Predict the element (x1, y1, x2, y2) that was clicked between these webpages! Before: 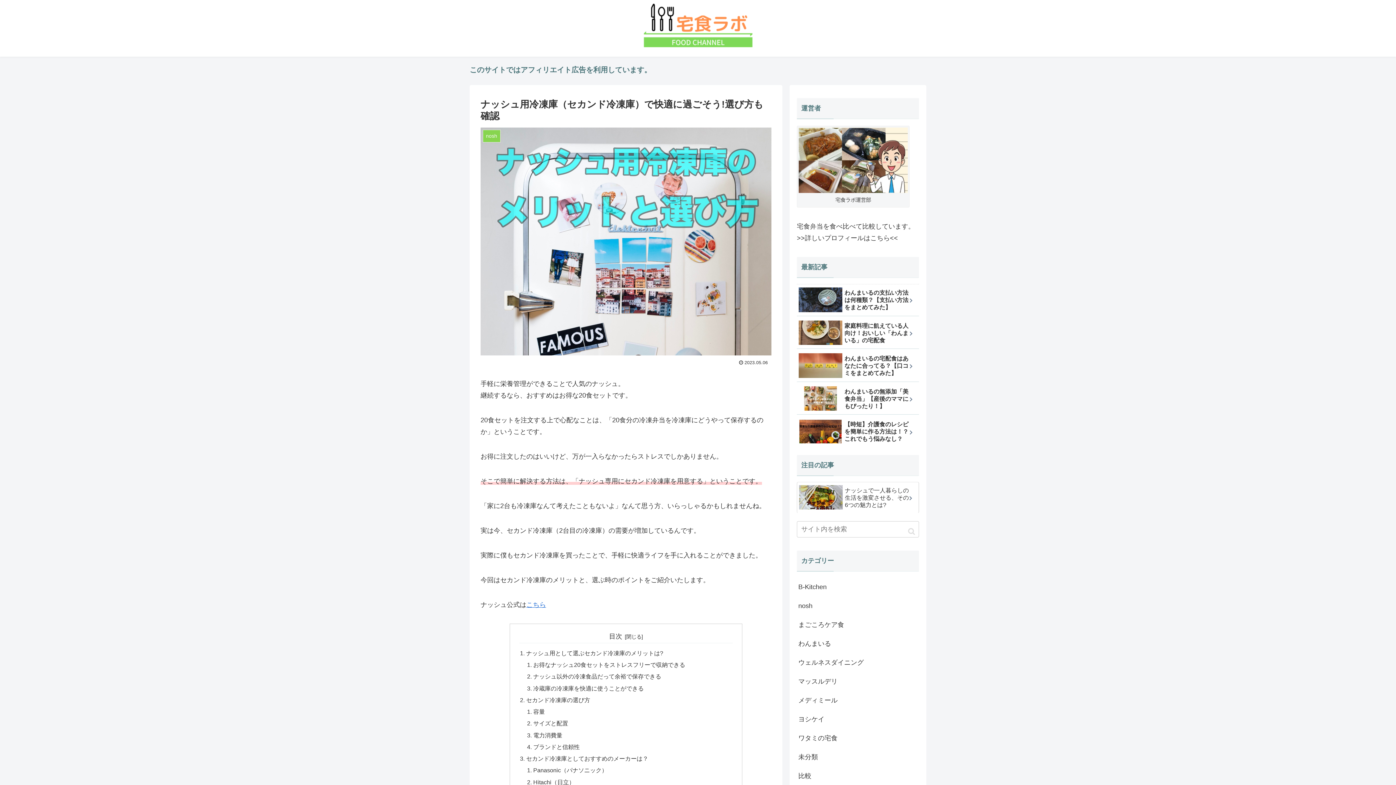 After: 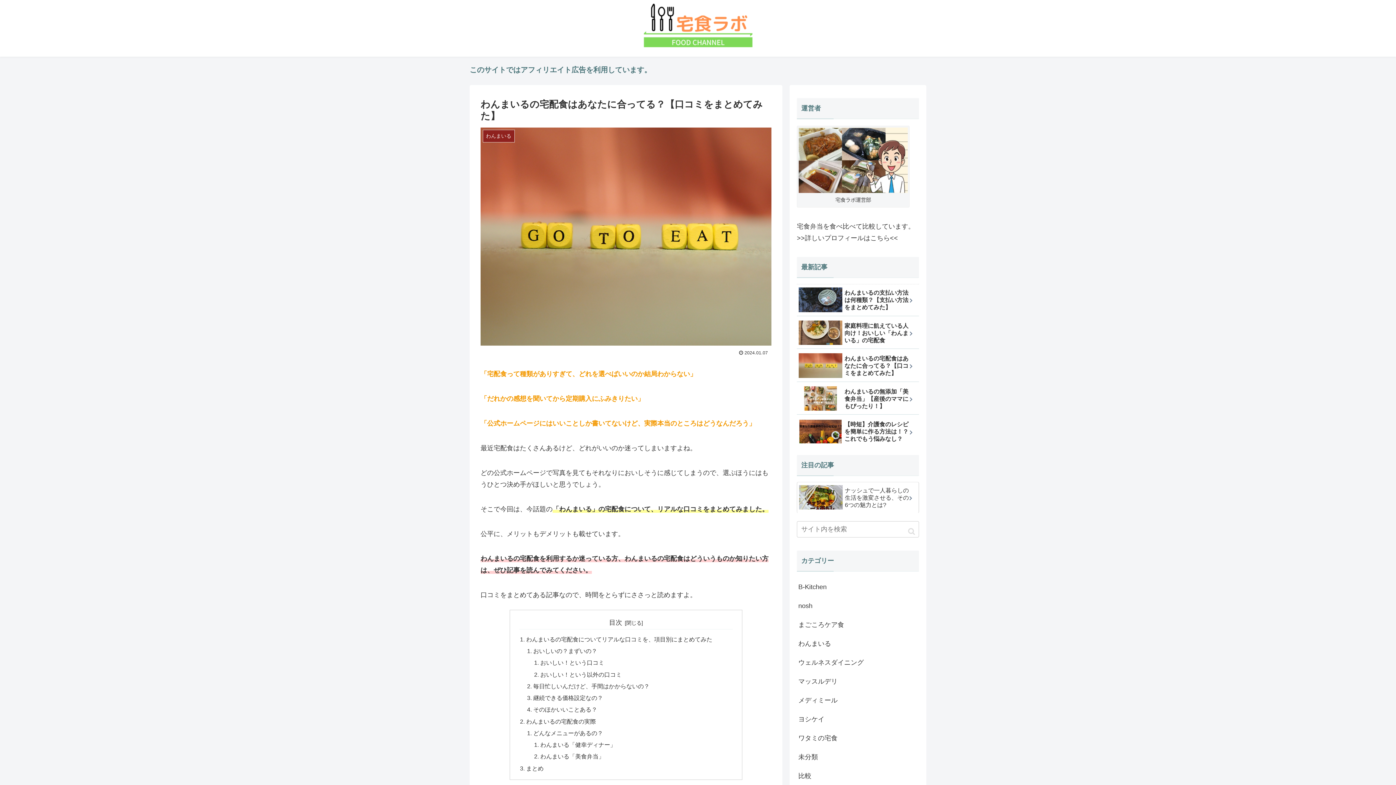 Action: bbox: (797, 350, 919, 382) label: わんまいるの宅配食はあなたに合ってる？【口コミをまとめてみた】